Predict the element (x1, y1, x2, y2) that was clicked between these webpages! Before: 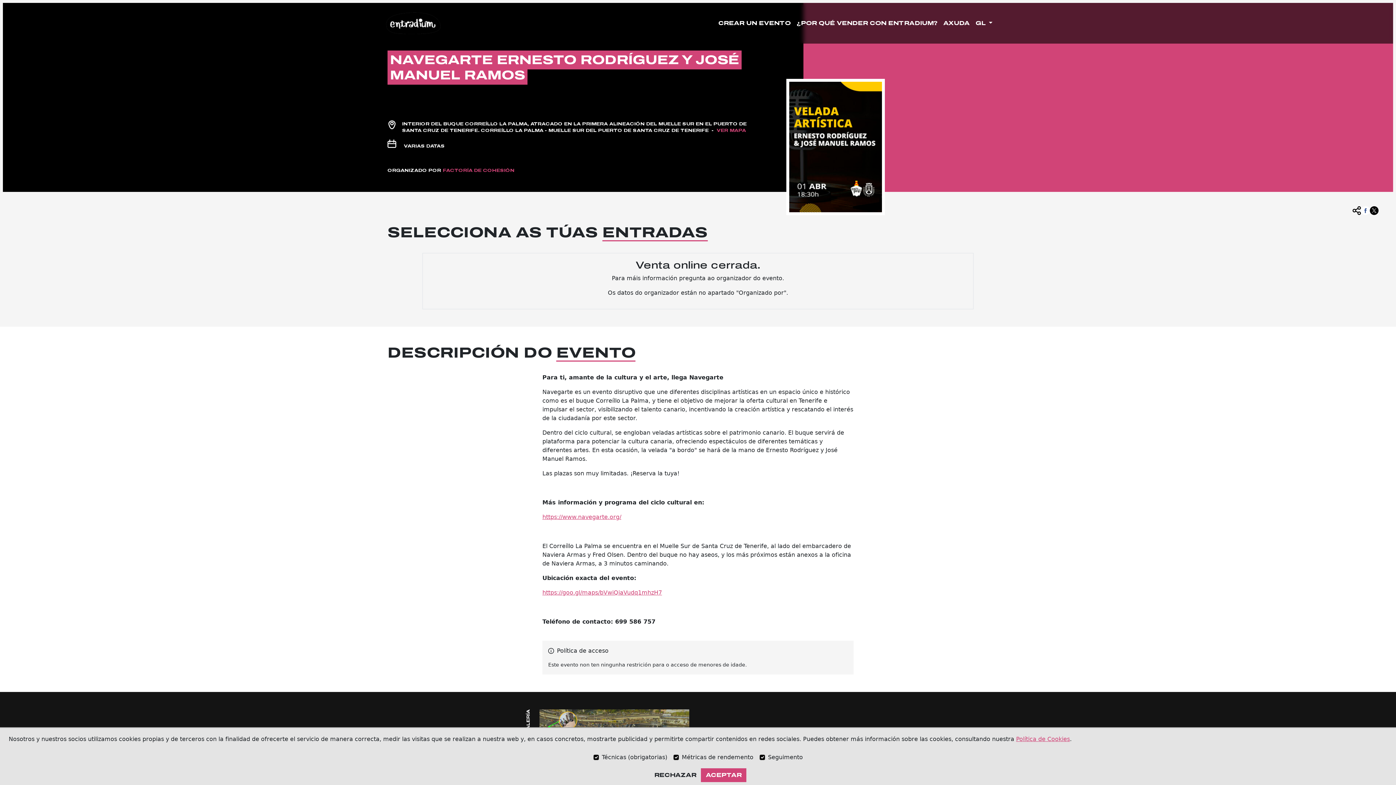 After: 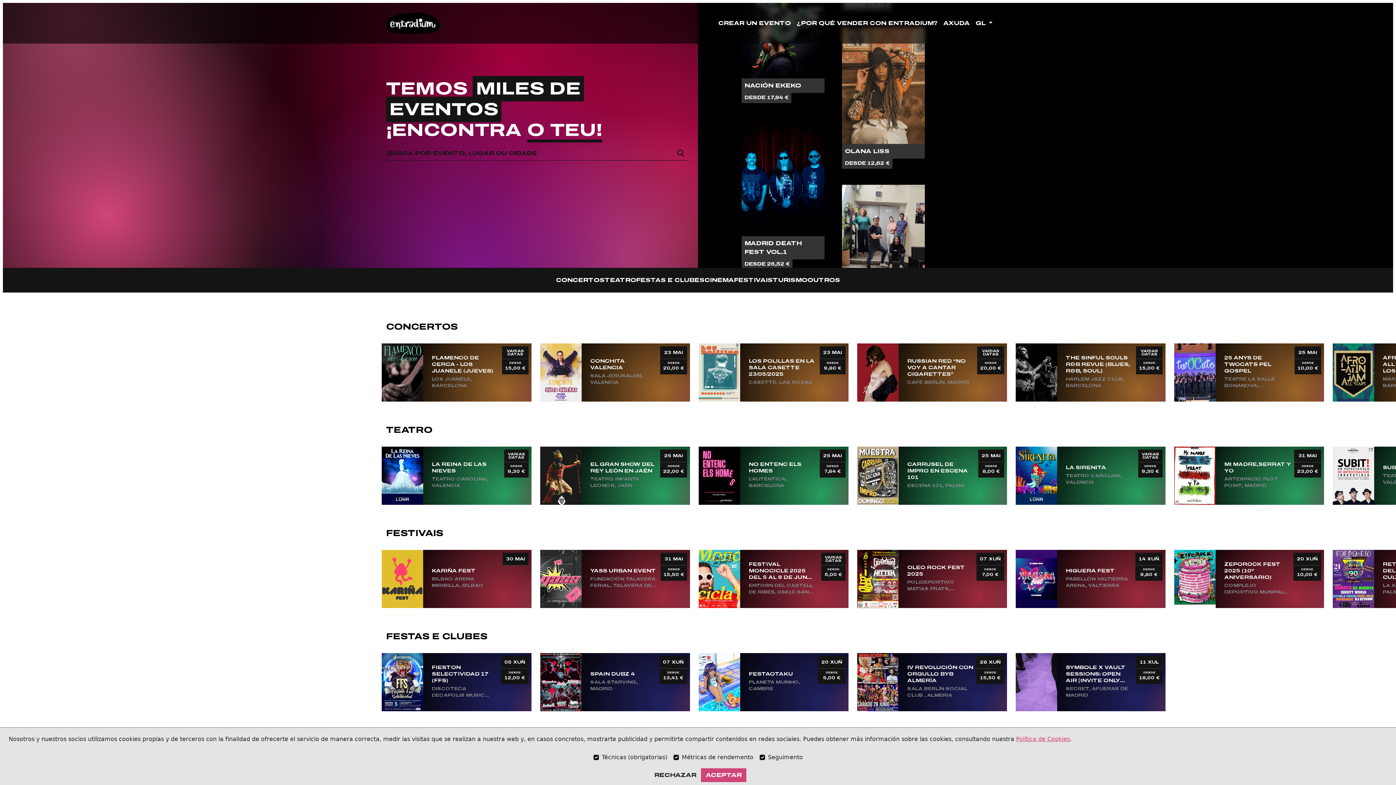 Action: bbox: (386, 10, 441, 36)